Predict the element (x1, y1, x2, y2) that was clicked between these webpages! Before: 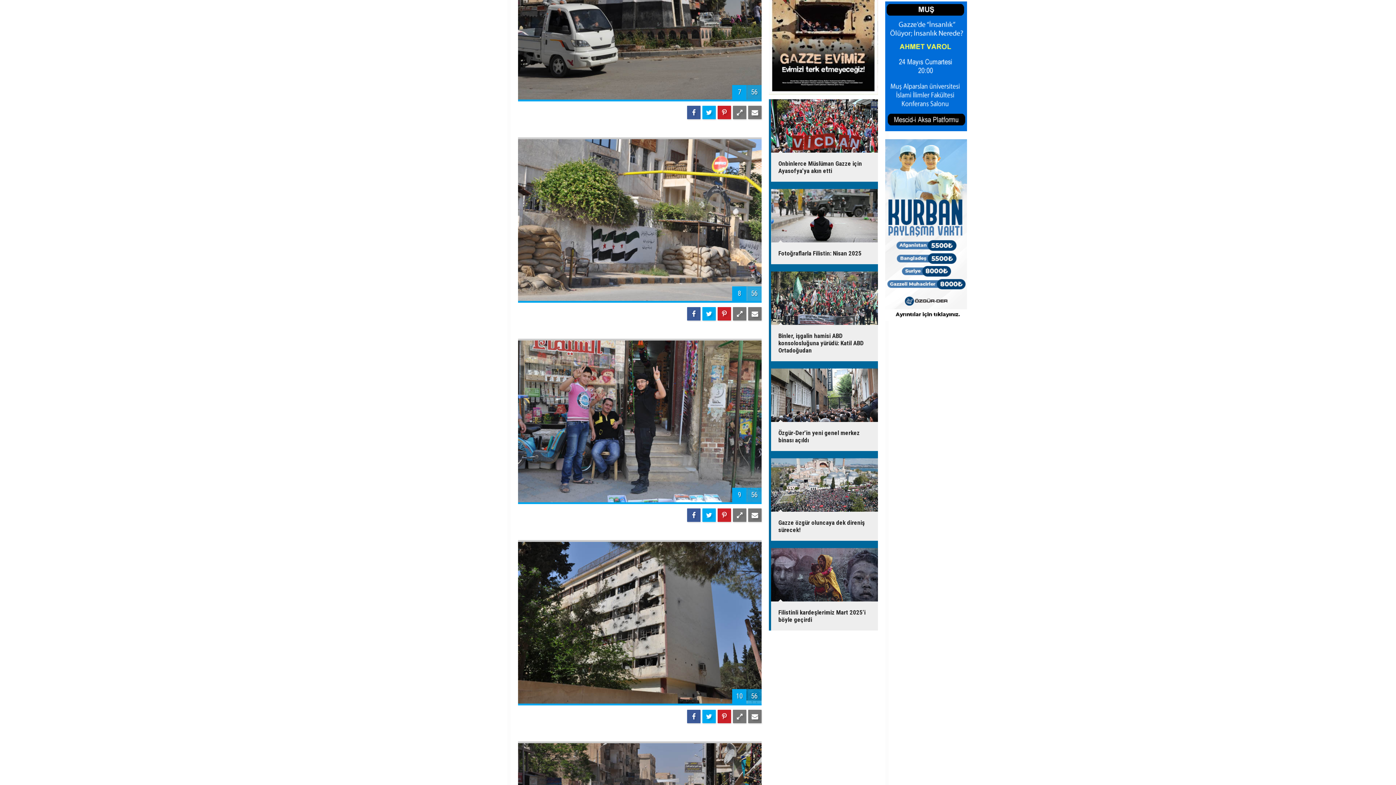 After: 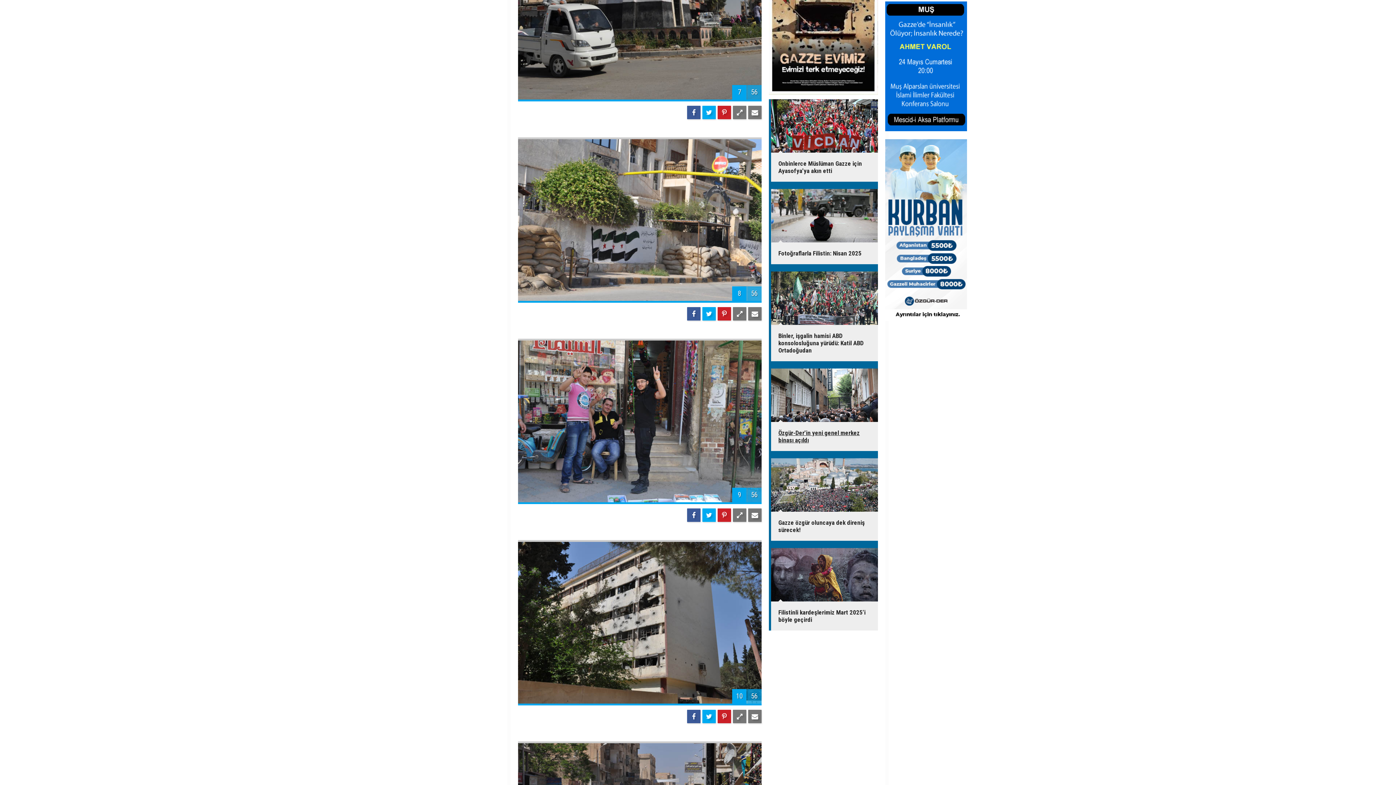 Action: bbox: (765, 368, 883, 451) label: Özgür-Der'in yeni genel merkez binası açıldı